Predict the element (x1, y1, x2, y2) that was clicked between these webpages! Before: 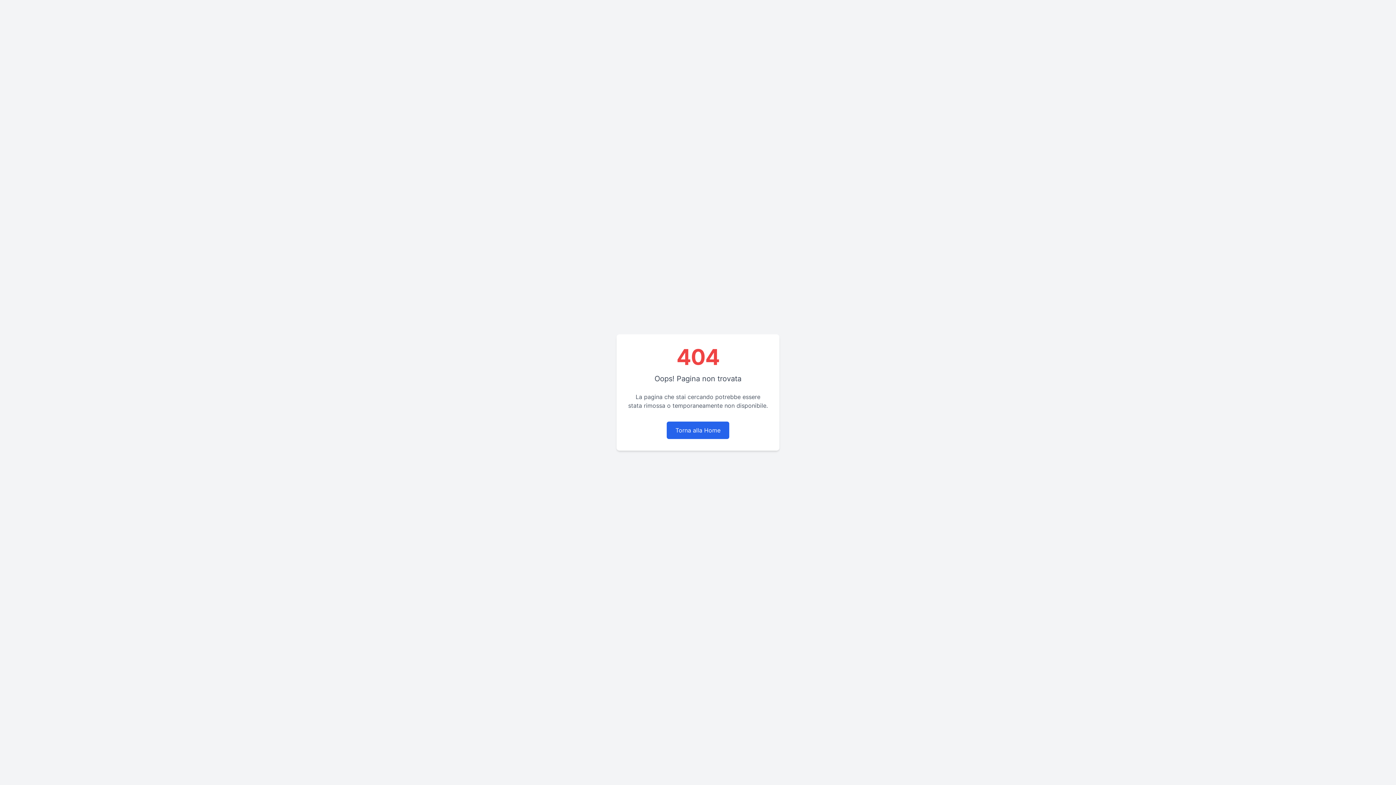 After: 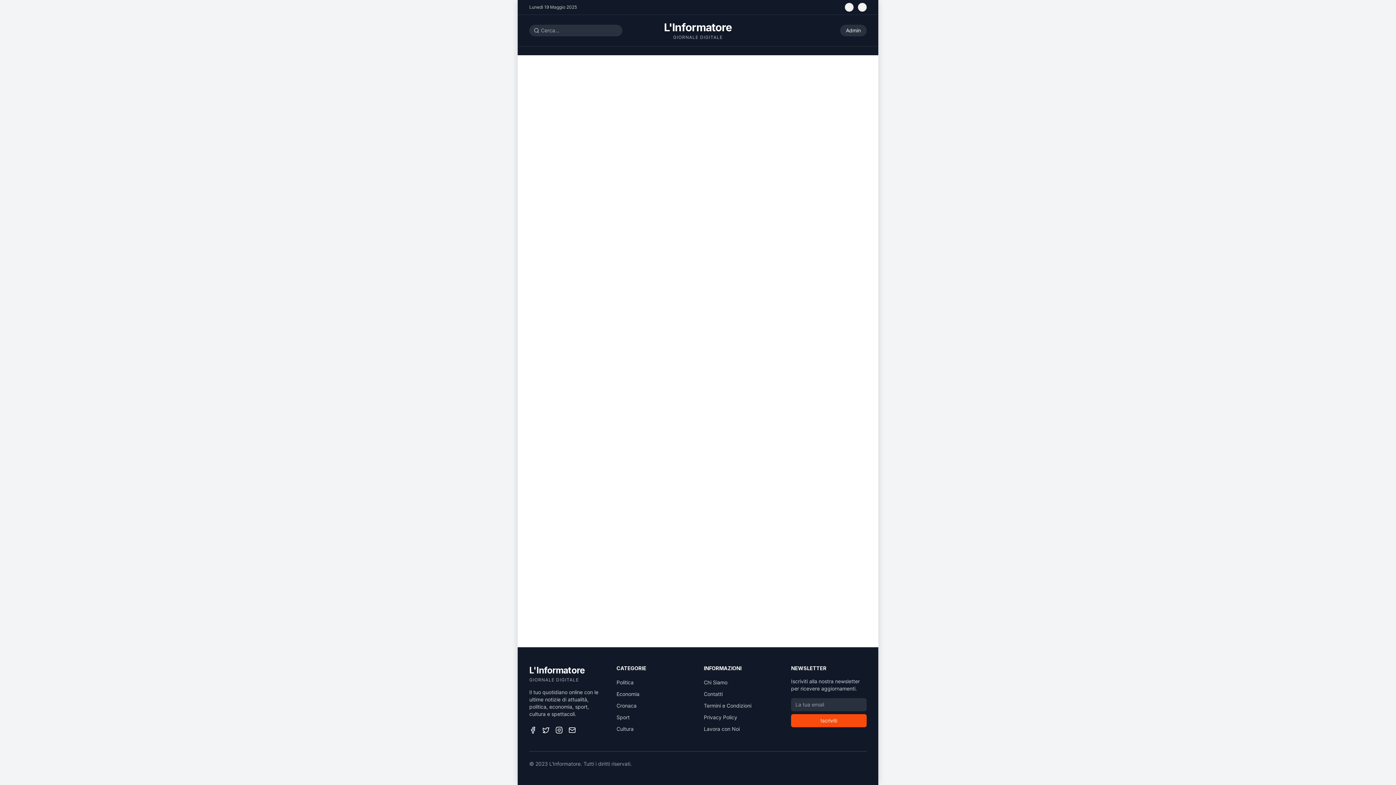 Action: label: Torna alla Home bbox: (666, 421, 729, 439)